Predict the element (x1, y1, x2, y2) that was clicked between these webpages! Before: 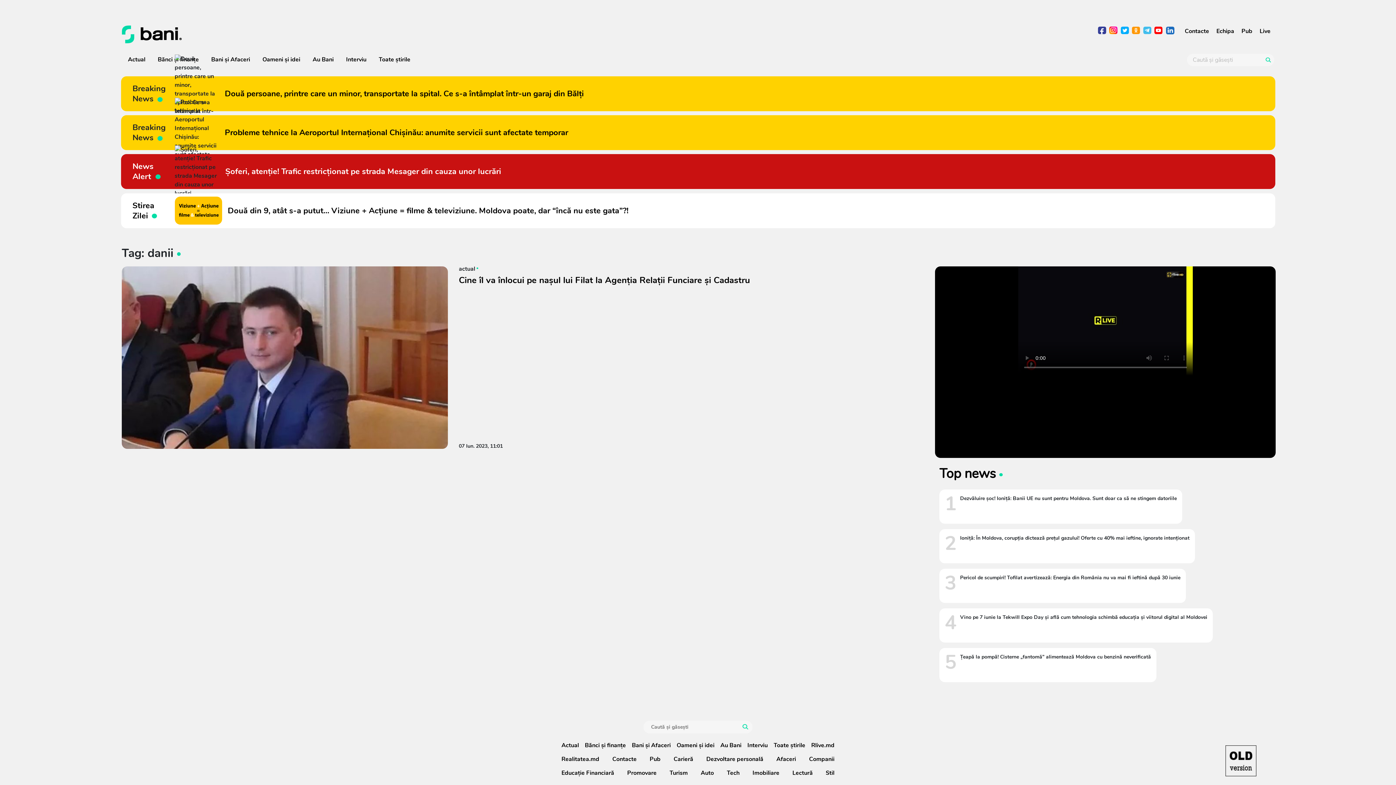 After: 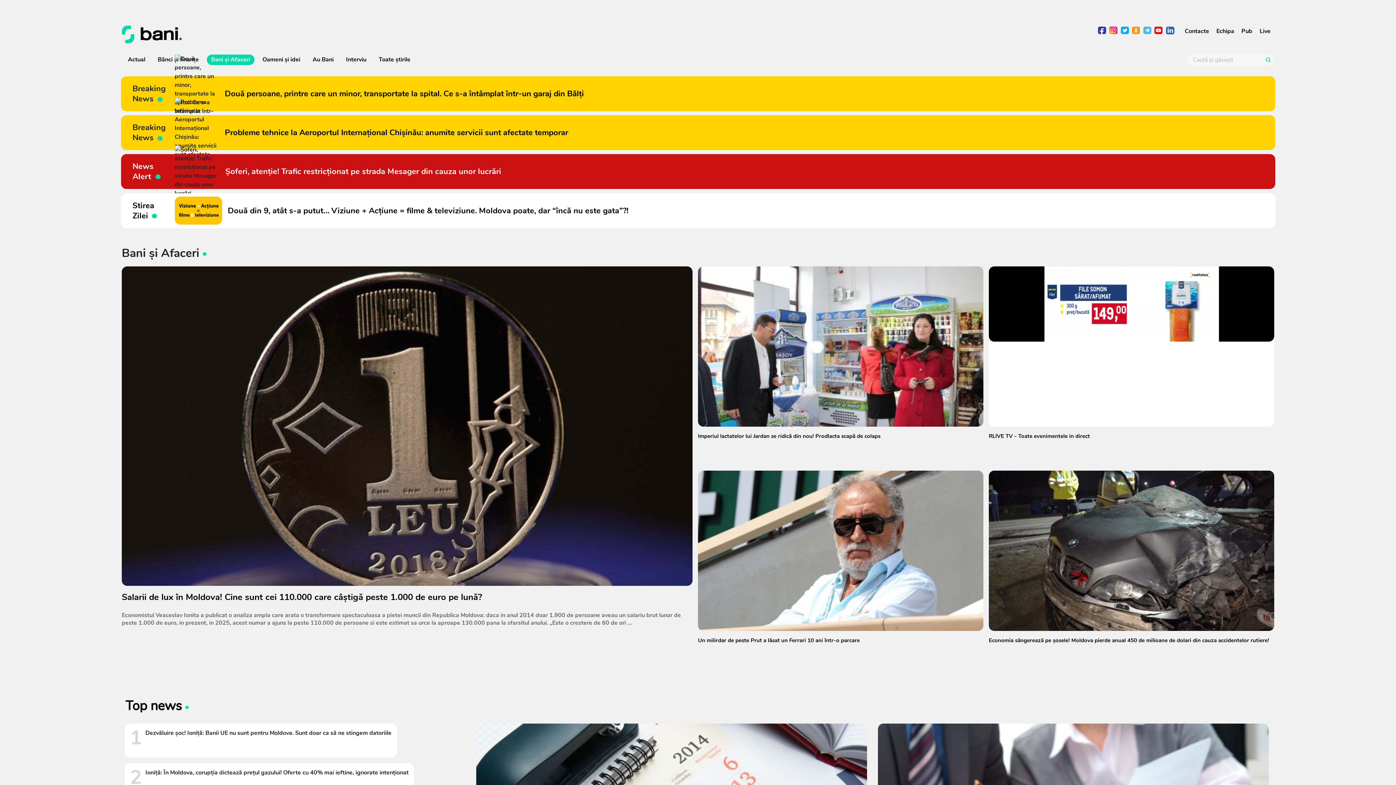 Action: bbox: (632, 741, 670, 750) label: Bani și Afaceri